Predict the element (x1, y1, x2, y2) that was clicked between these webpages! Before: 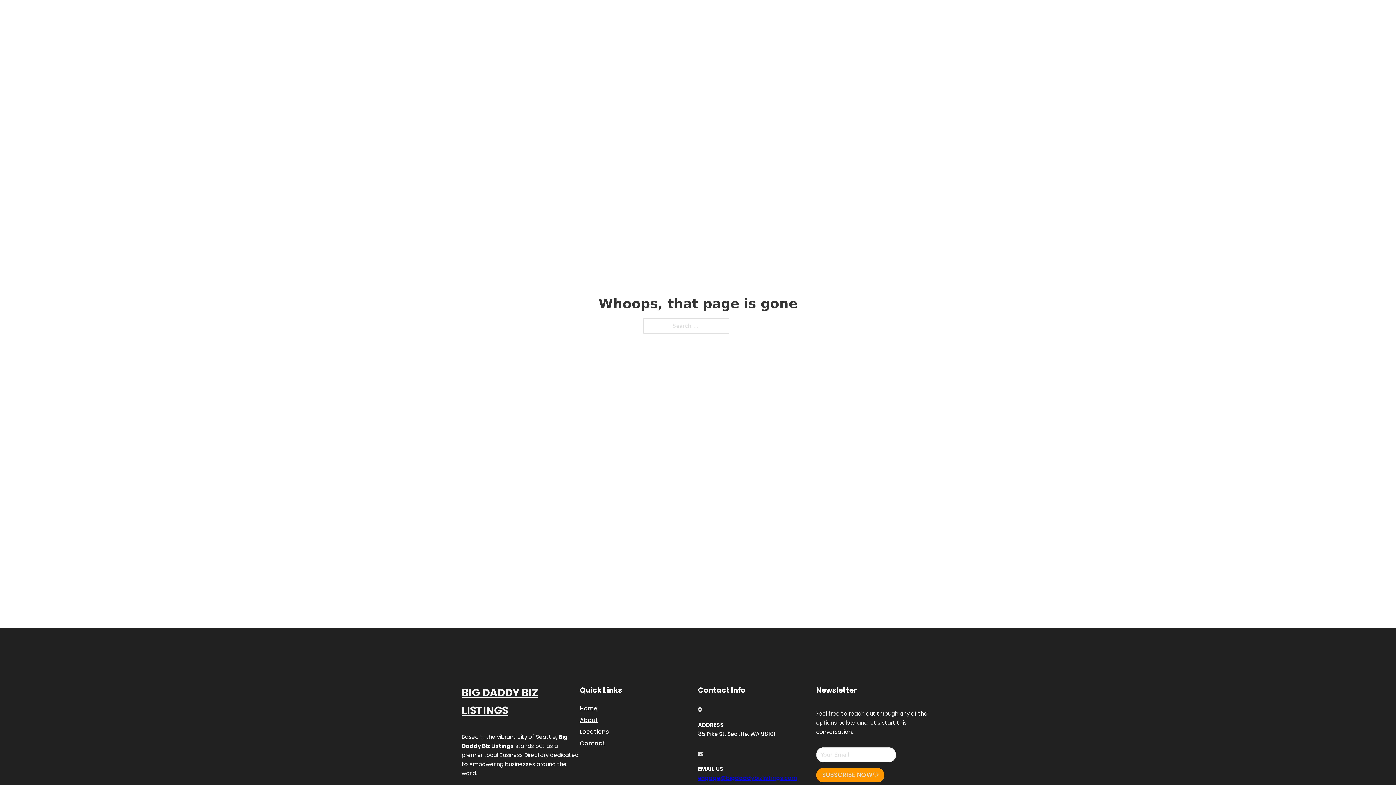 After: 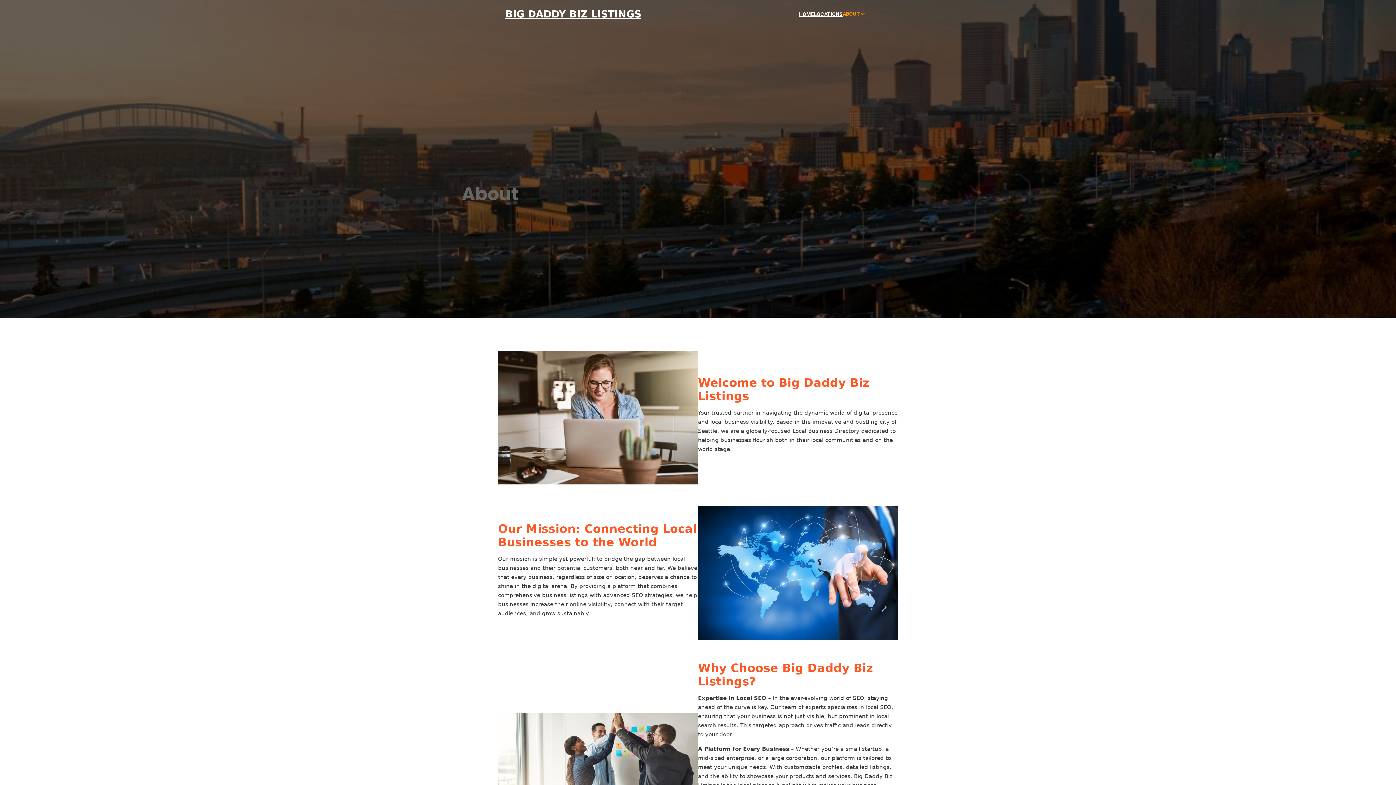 Action: bbox: (580, 715, 598, 725) label: About